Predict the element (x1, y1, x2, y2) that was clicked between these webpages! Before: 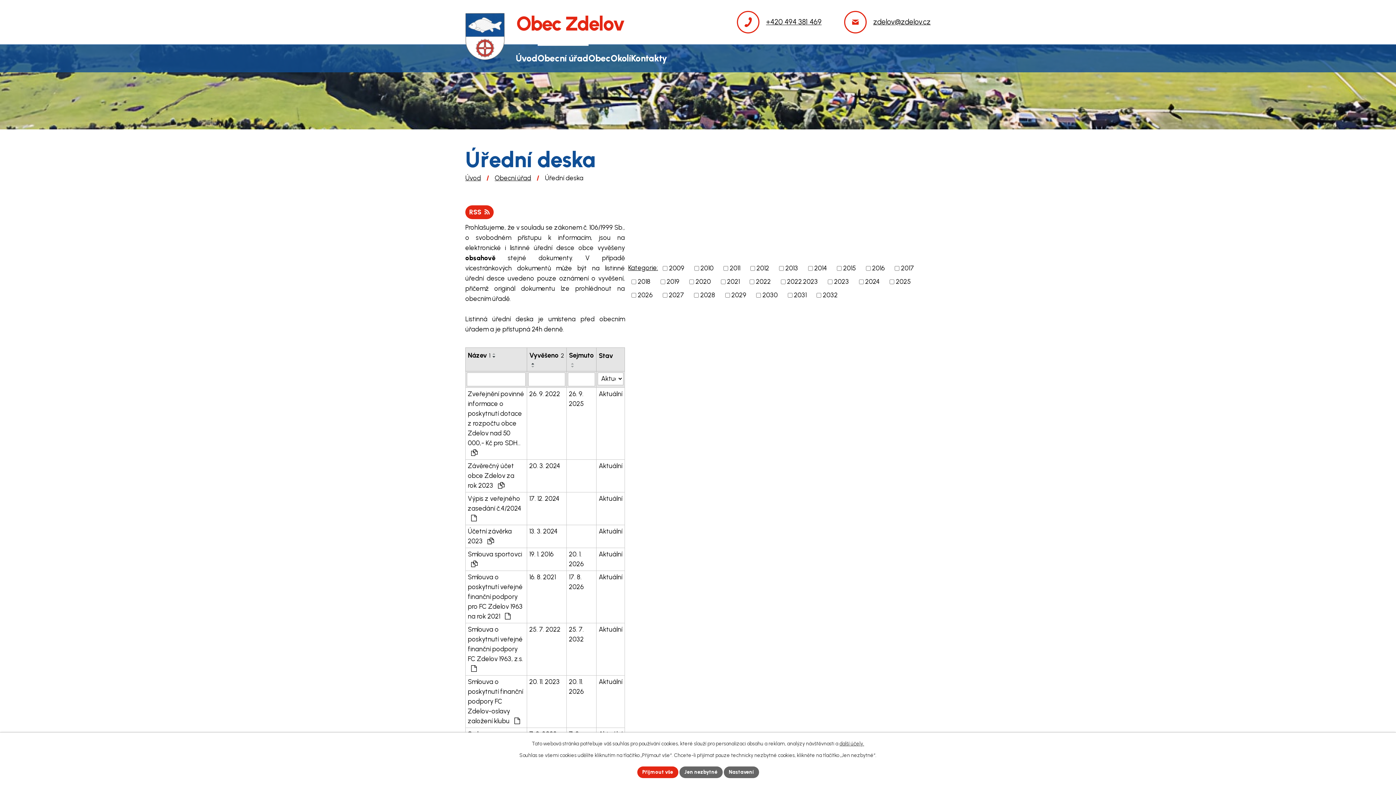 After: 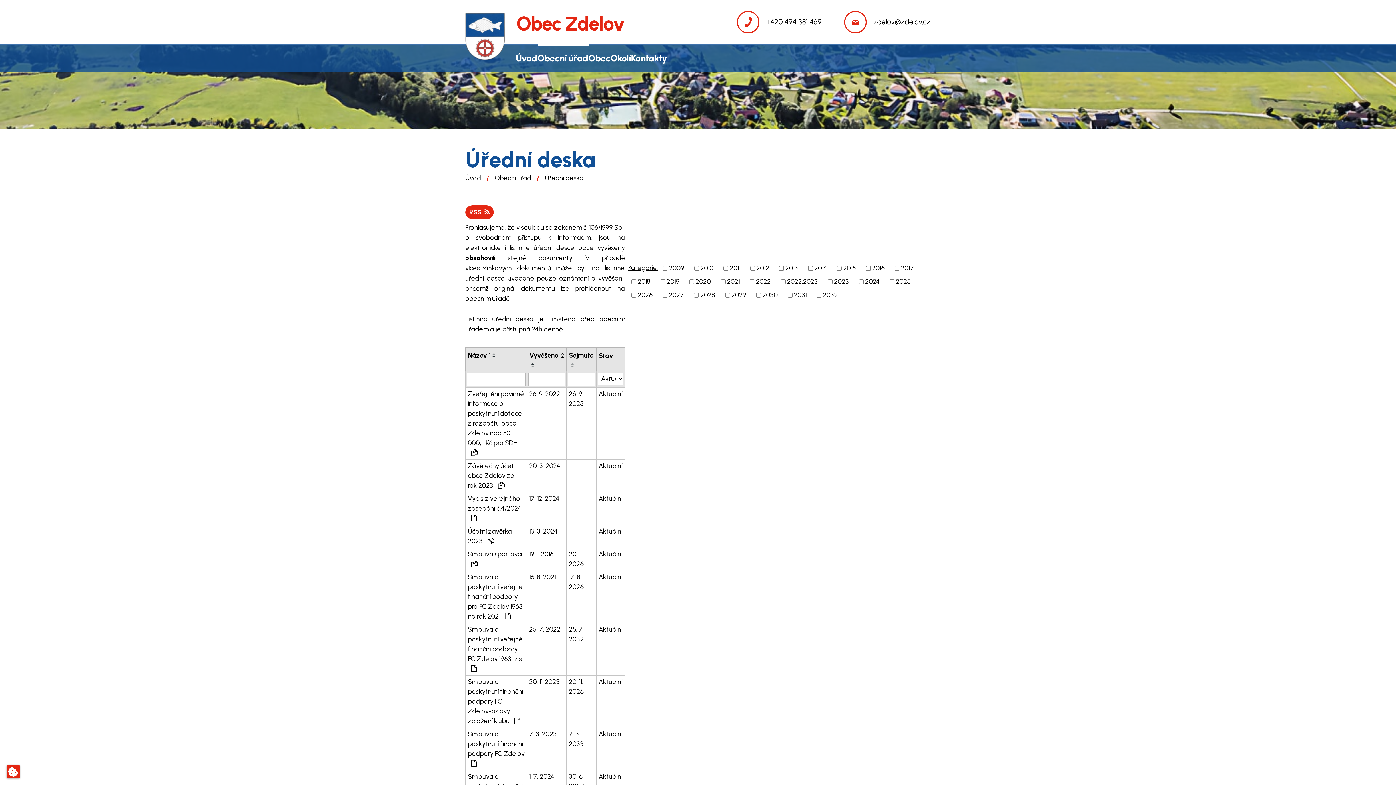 Action: label: Přijmout vše bbox: (637, 766, 678, 778)